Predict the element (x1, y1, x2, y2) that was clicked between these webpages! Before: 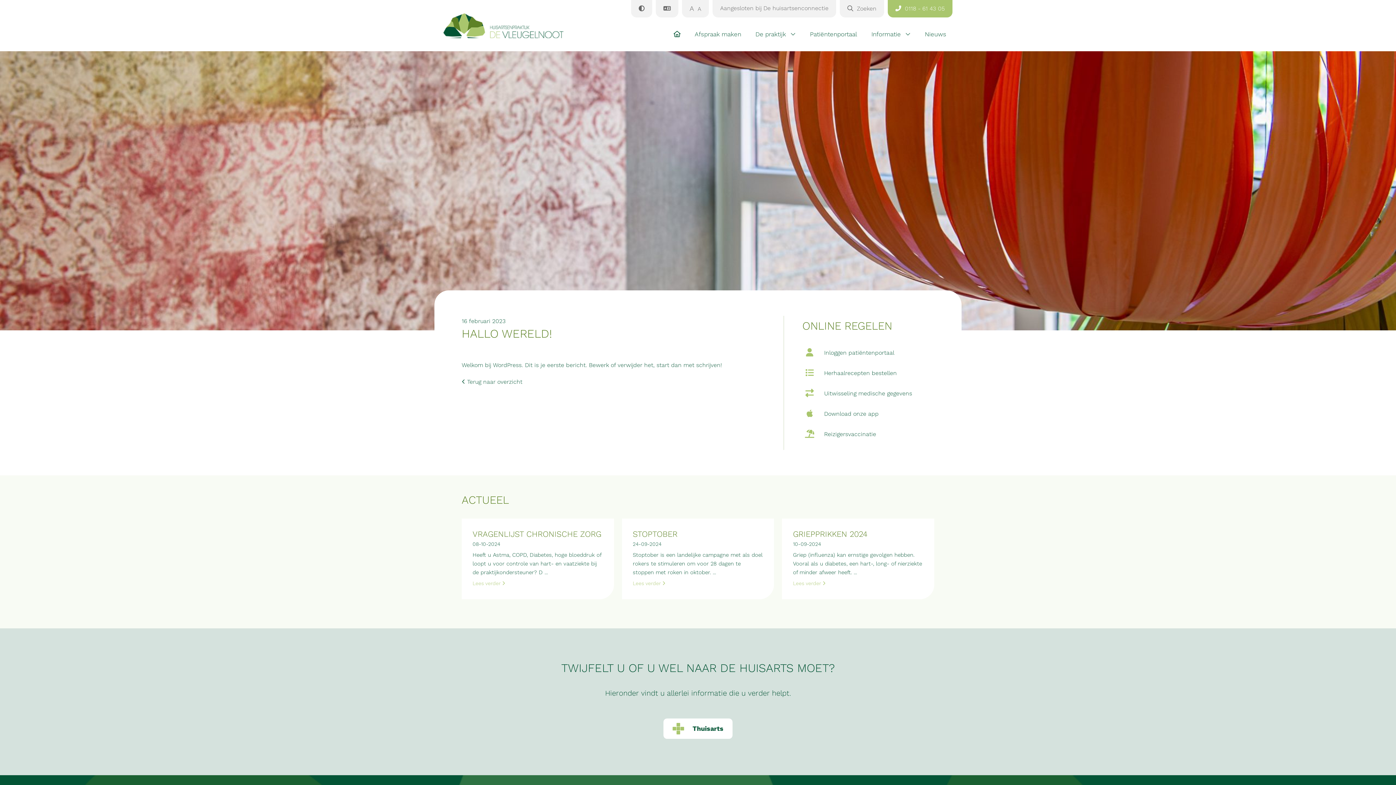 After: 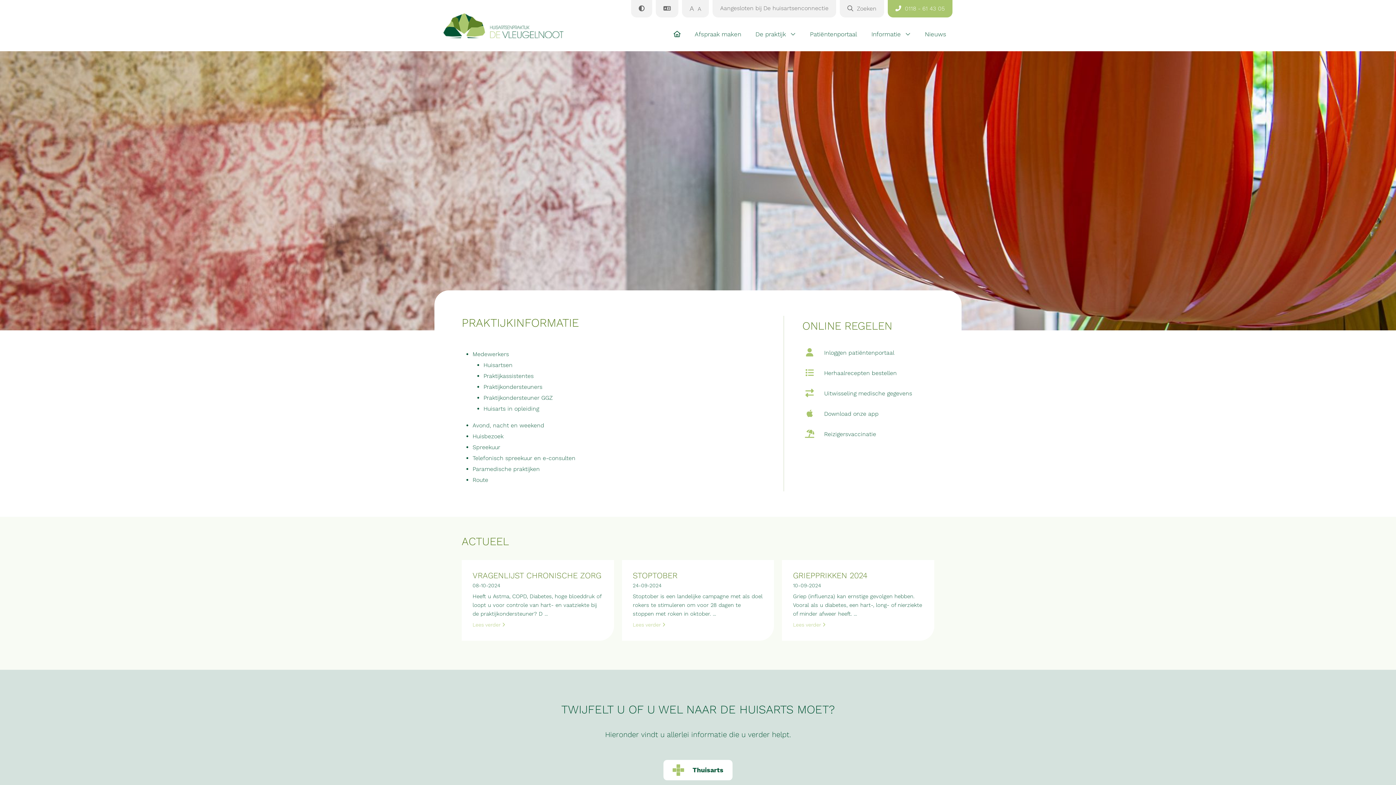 Action: label: De praktijk bbox: (753, 24, 797, 44)